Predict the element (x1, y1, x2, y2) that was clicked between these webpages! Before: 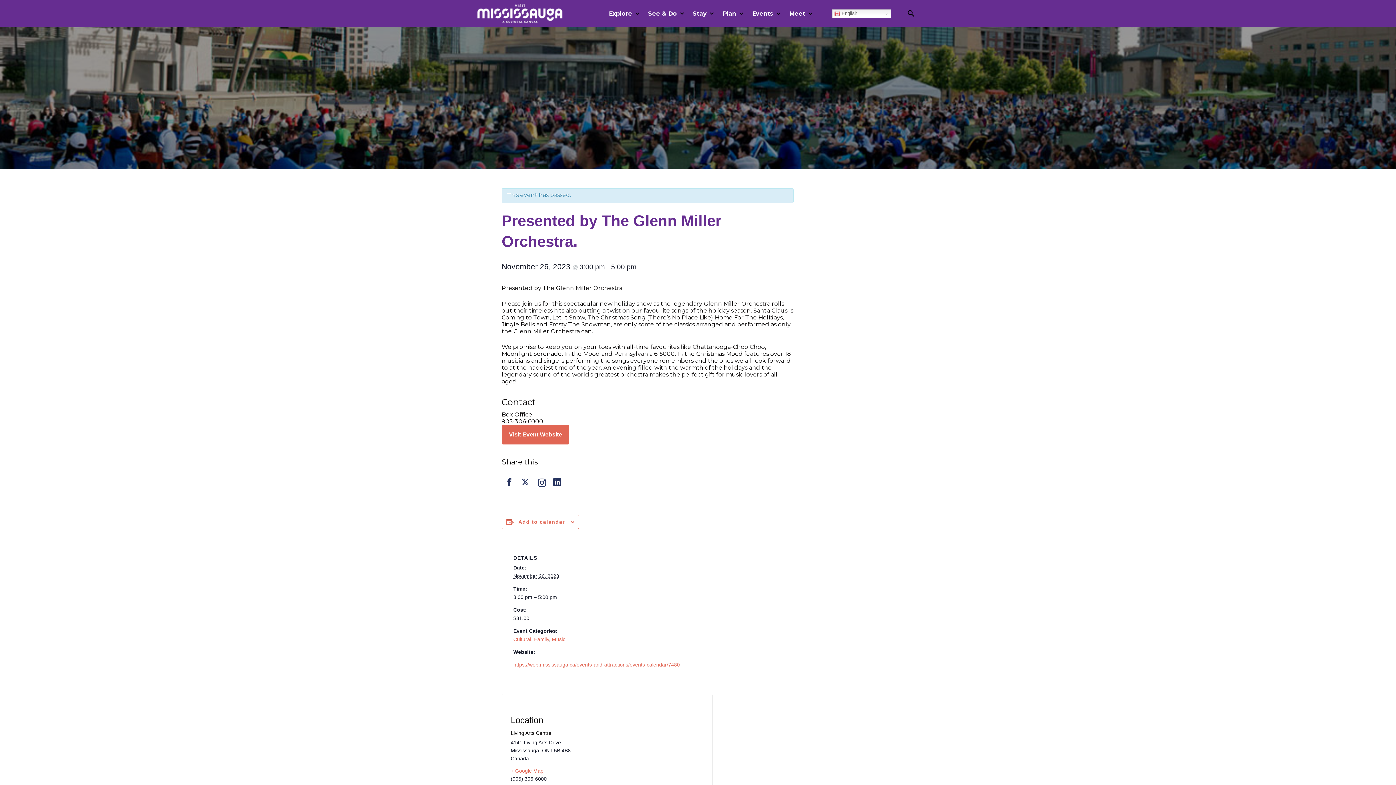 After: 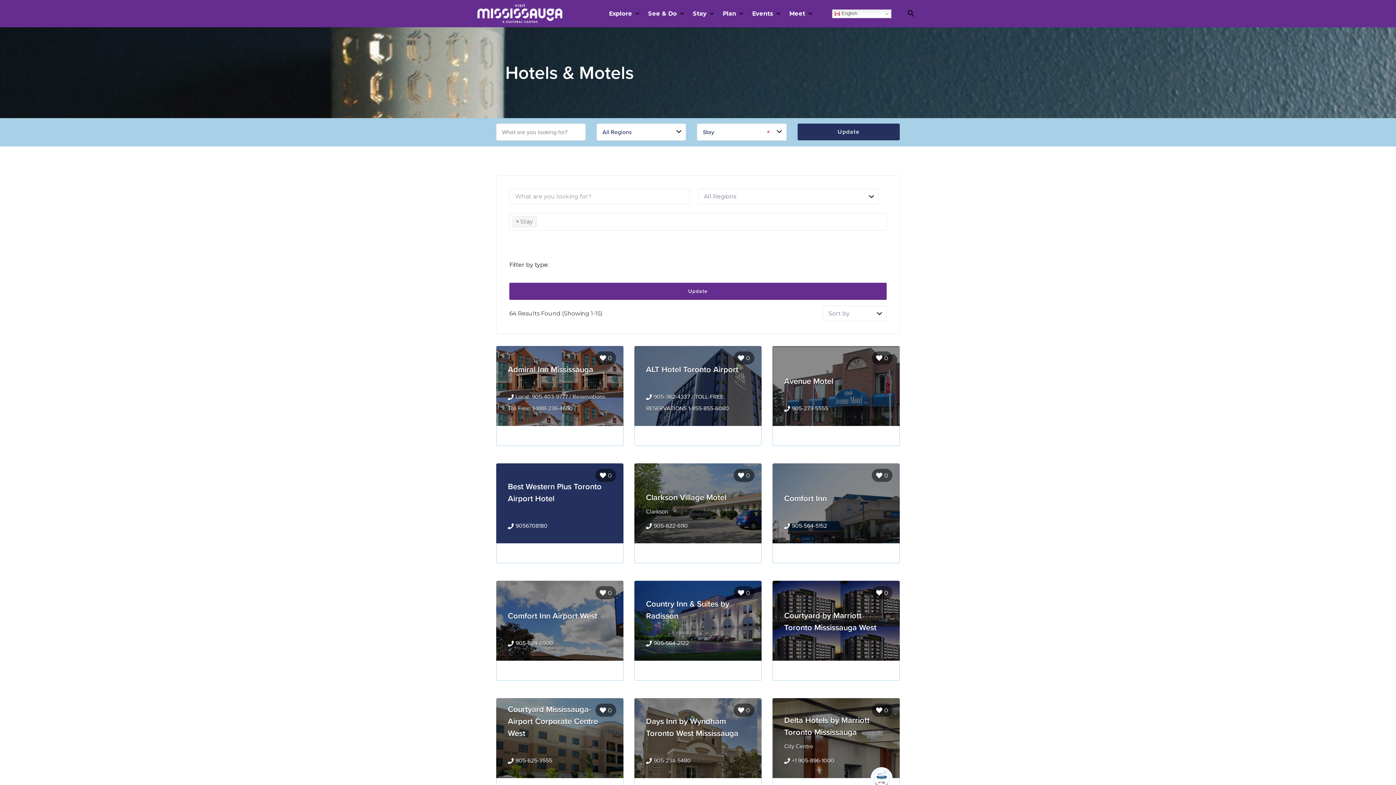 Action: label: Stay bbox: (693, 3, 706, 23)